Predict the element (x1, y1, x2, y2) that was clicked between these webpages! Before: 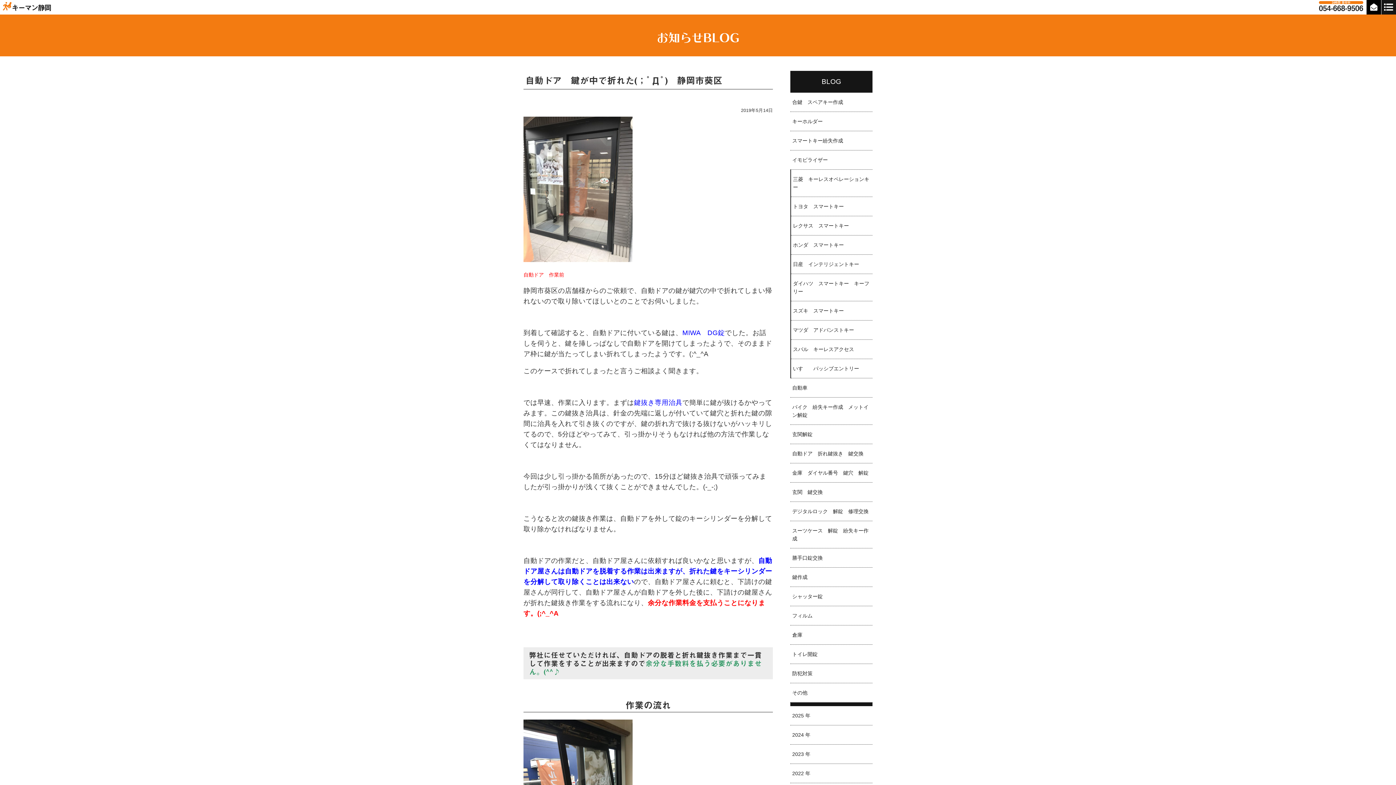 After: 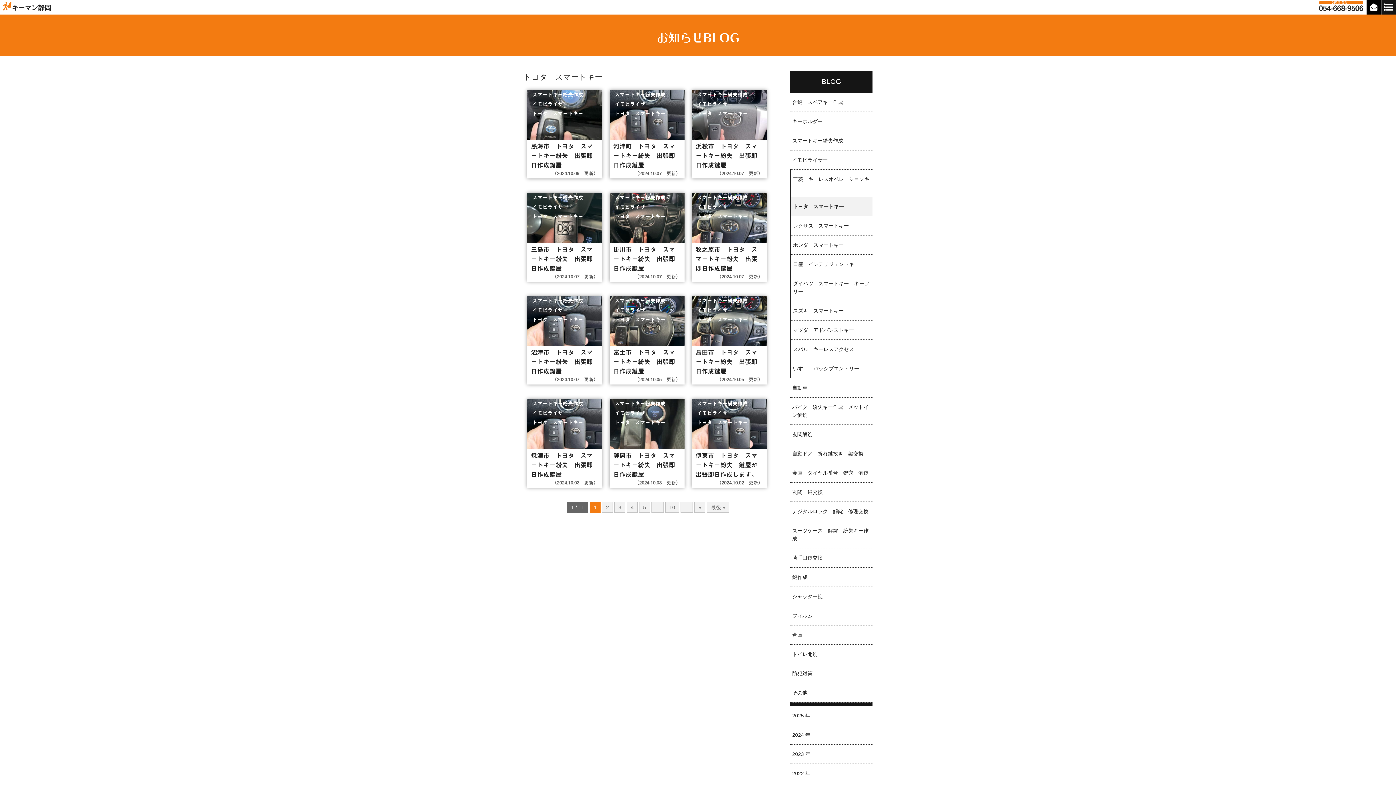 Action: bbox: (791, 197, 872, 216) label: トヨタ　スマートキー